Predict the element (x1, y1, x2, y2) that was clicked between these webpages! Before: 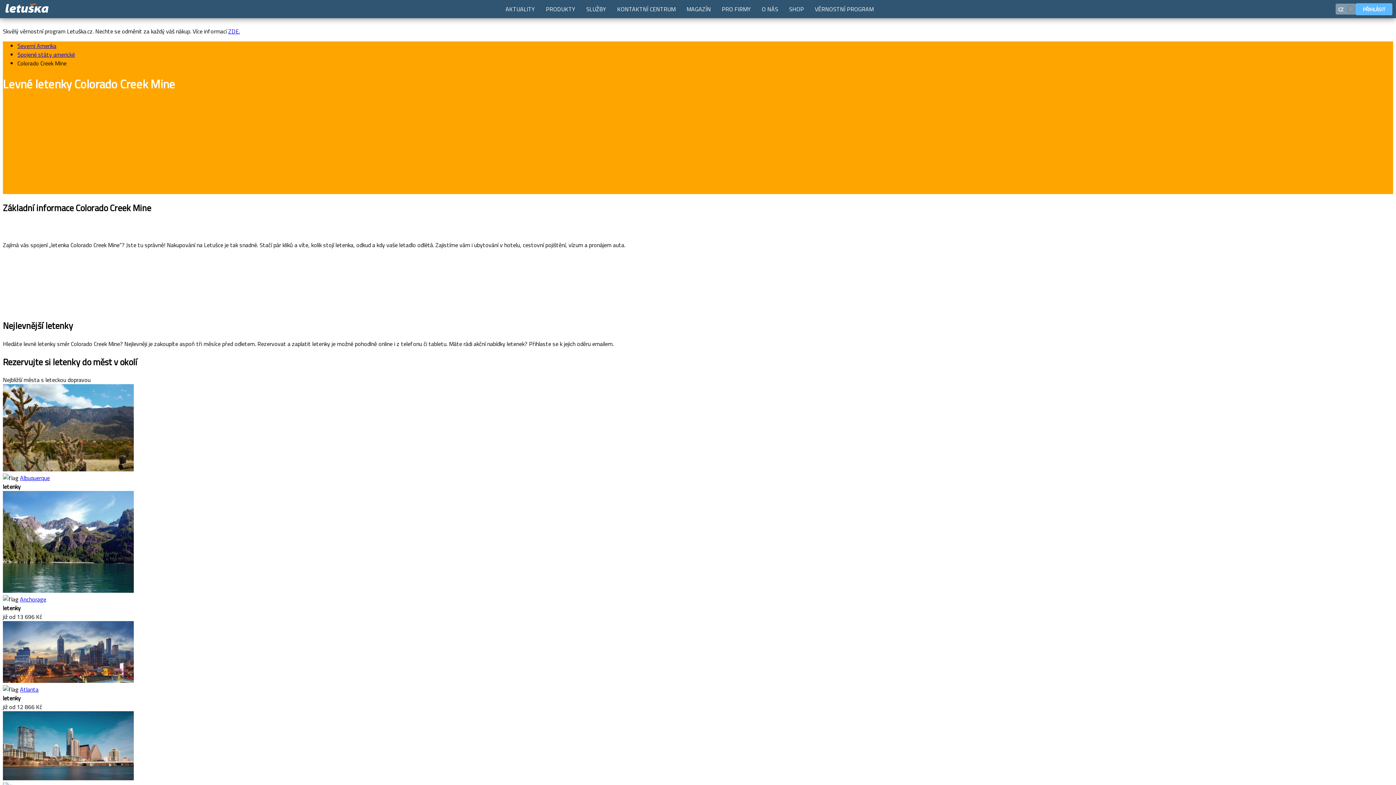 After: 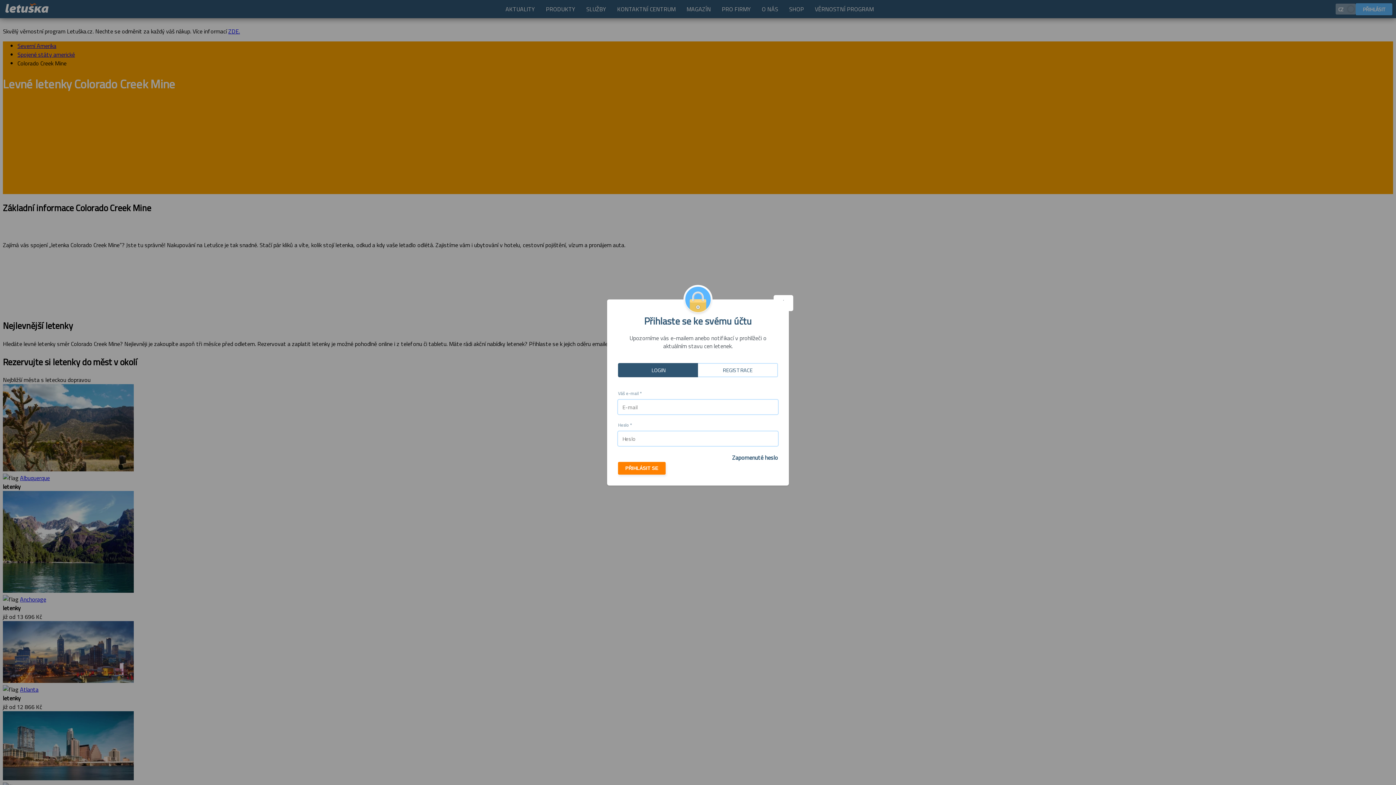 Action: label: PŘIHLÁSIT bbox: (1356, 3, 1392, 15)